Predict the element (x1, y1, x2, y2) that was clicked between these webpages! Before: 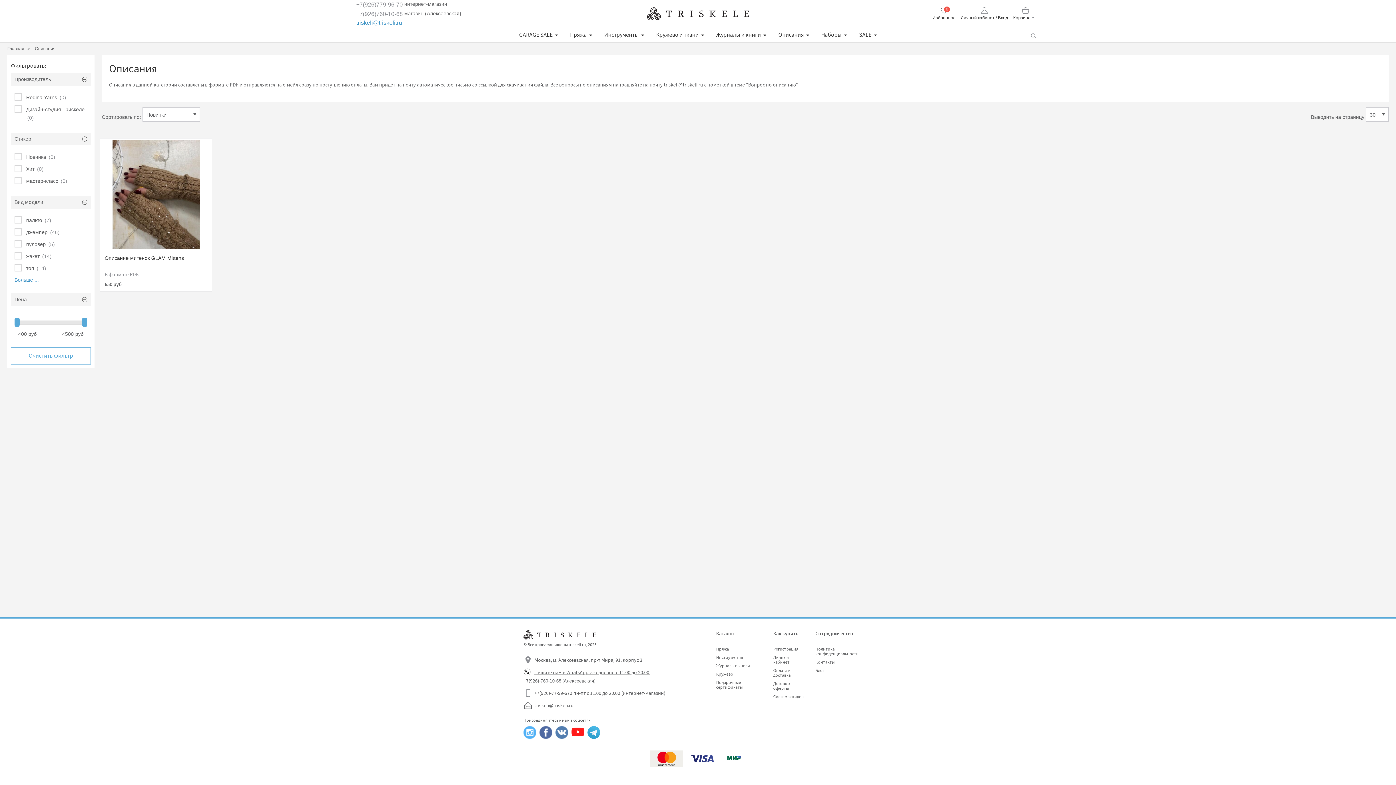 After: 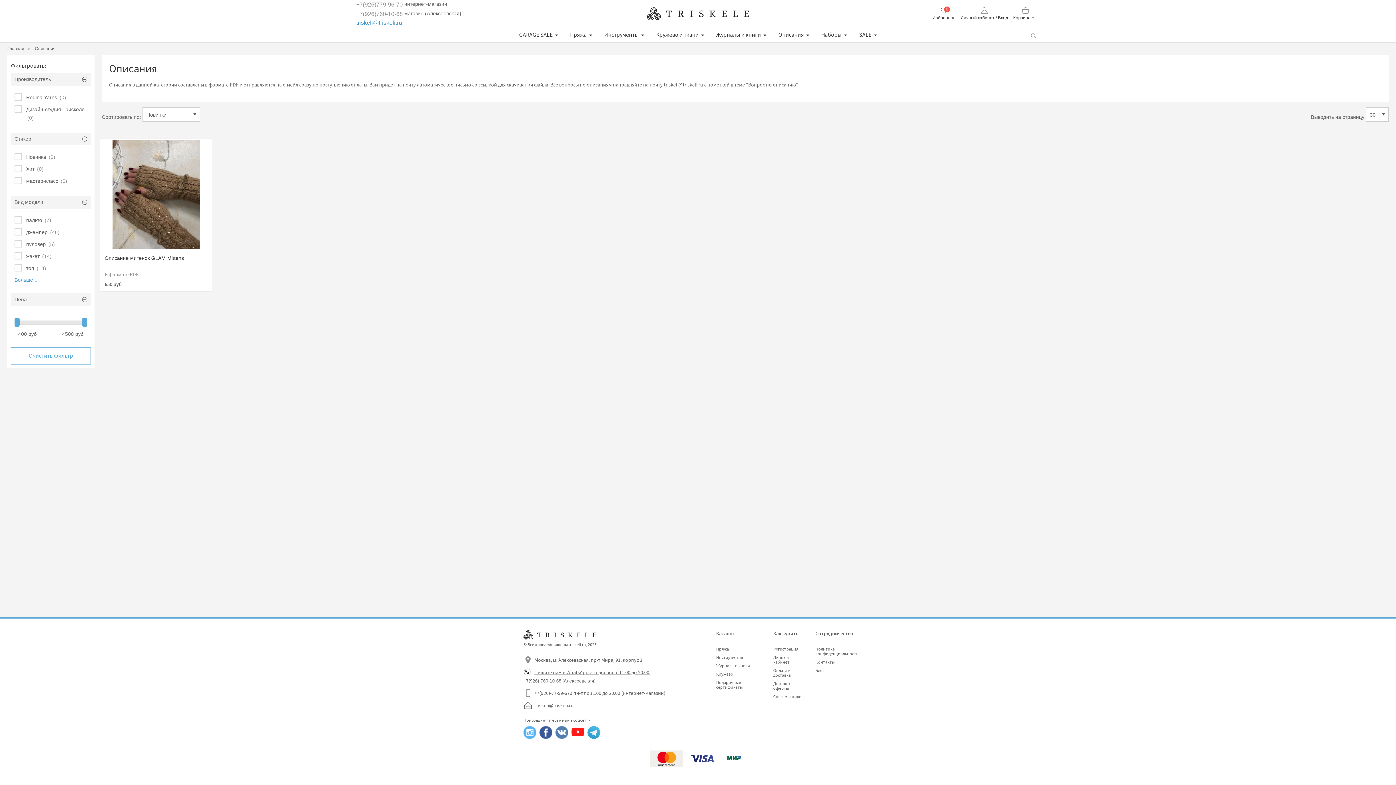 Action: bbox: (539, 726, 552, 739)